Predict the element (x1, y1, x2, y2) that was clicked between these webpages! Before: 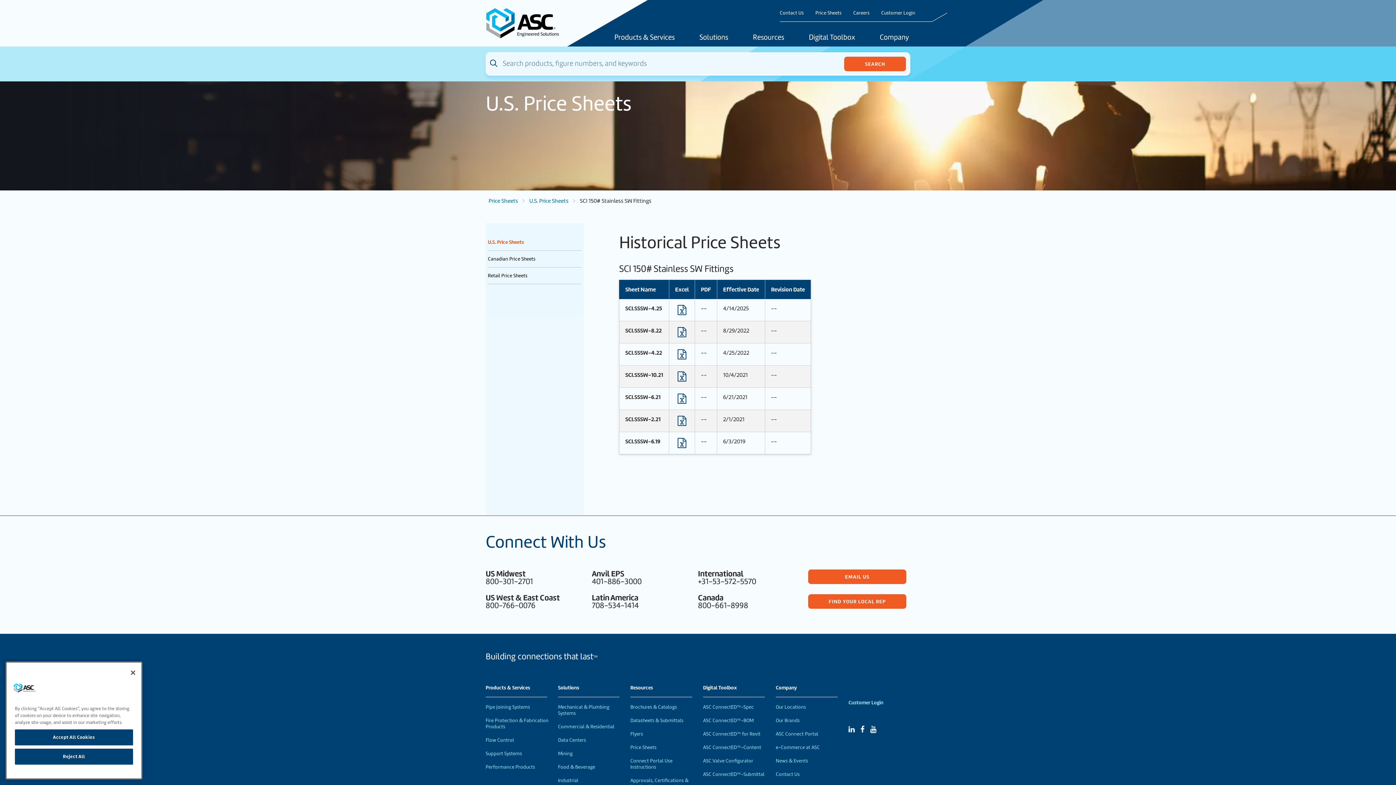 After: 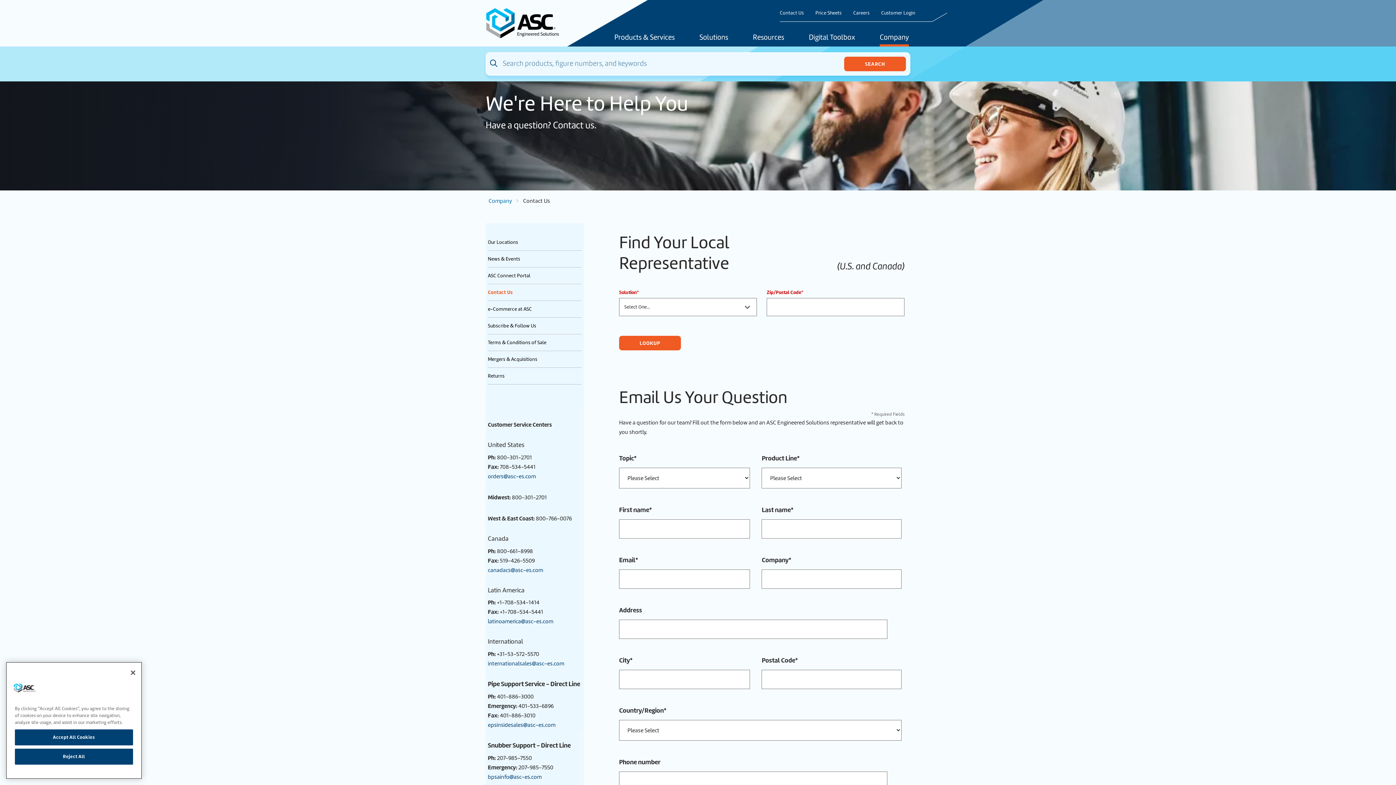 Action: label: FIND YOUR LOCAL REP bbox: (808, 594, 906, 609)